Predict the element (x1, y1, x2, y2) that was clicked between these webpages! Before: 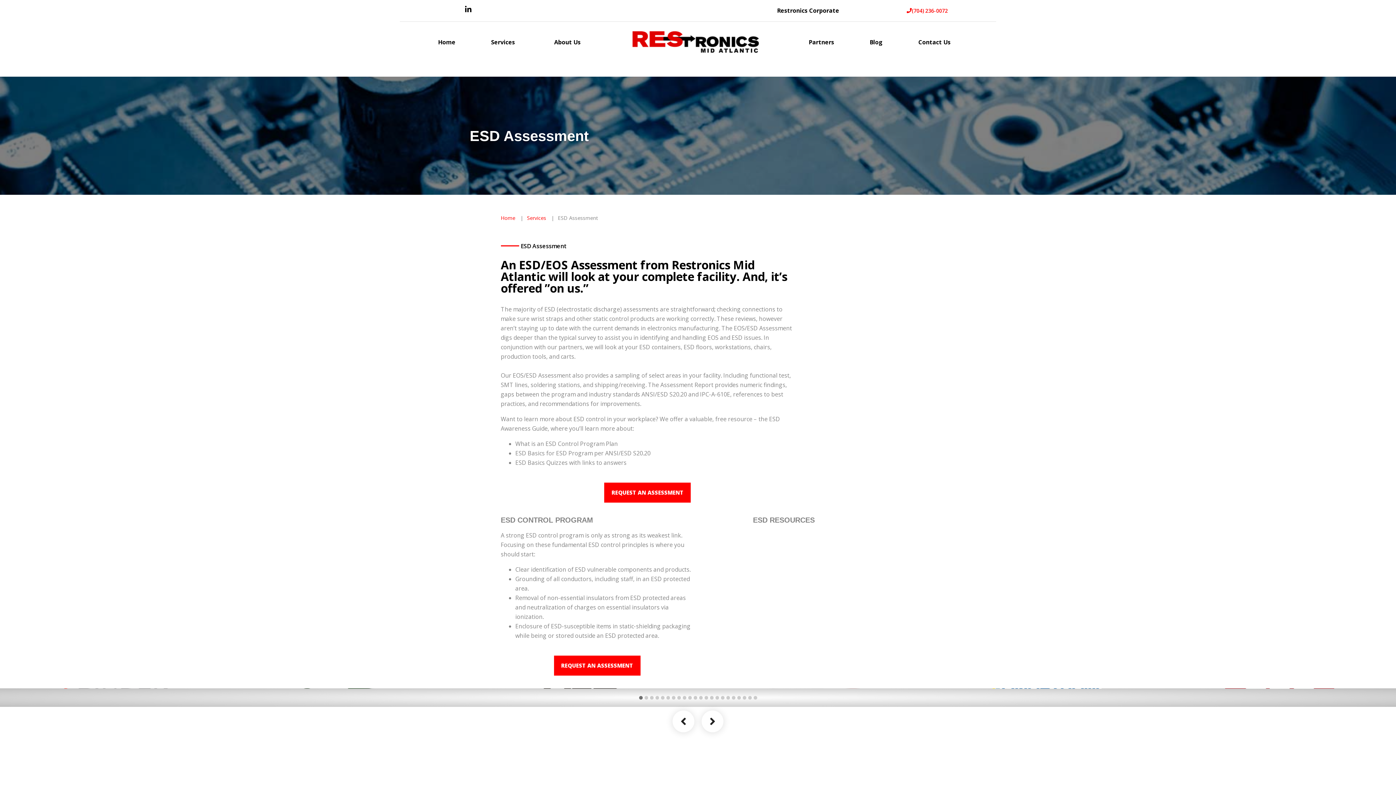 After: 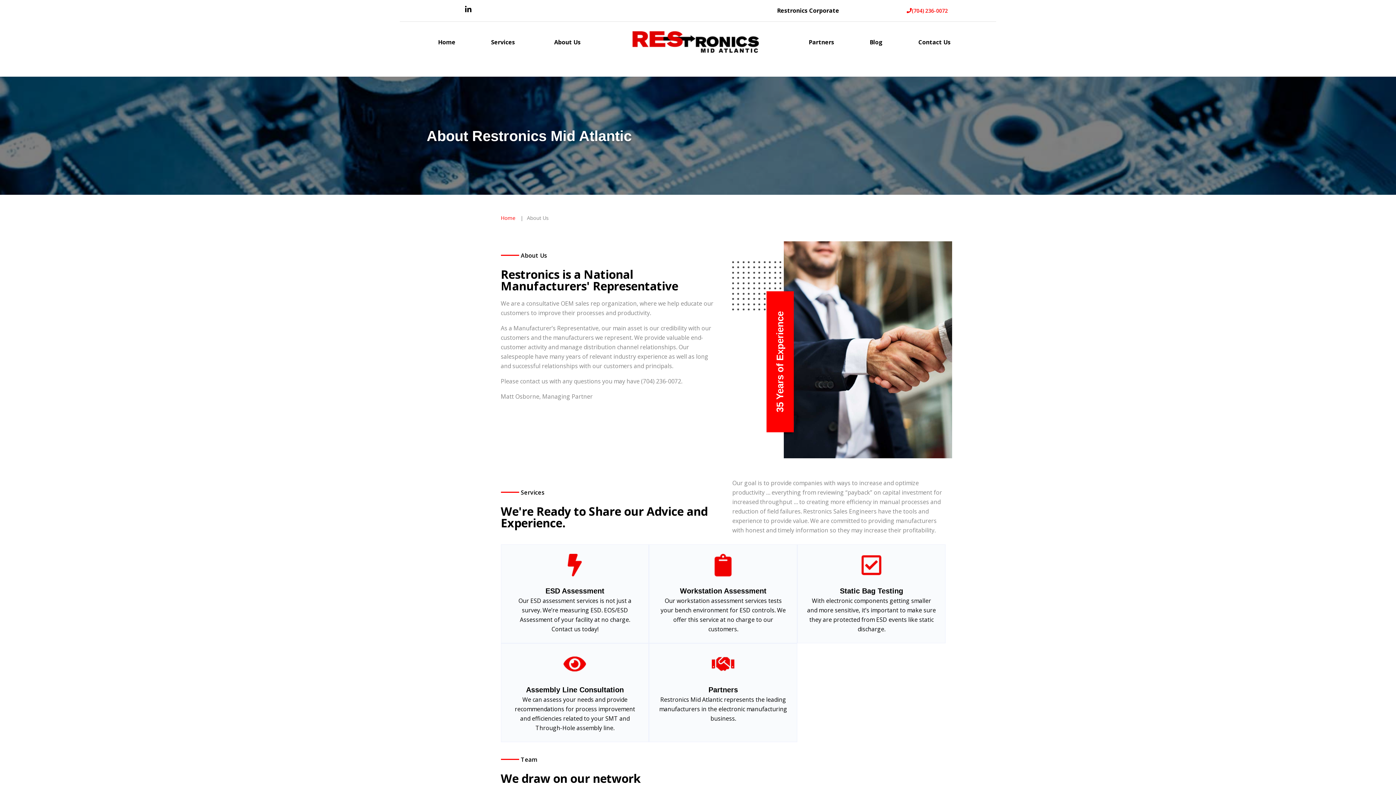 Action: bbox: (554, 33, 580, 52) label: About Us